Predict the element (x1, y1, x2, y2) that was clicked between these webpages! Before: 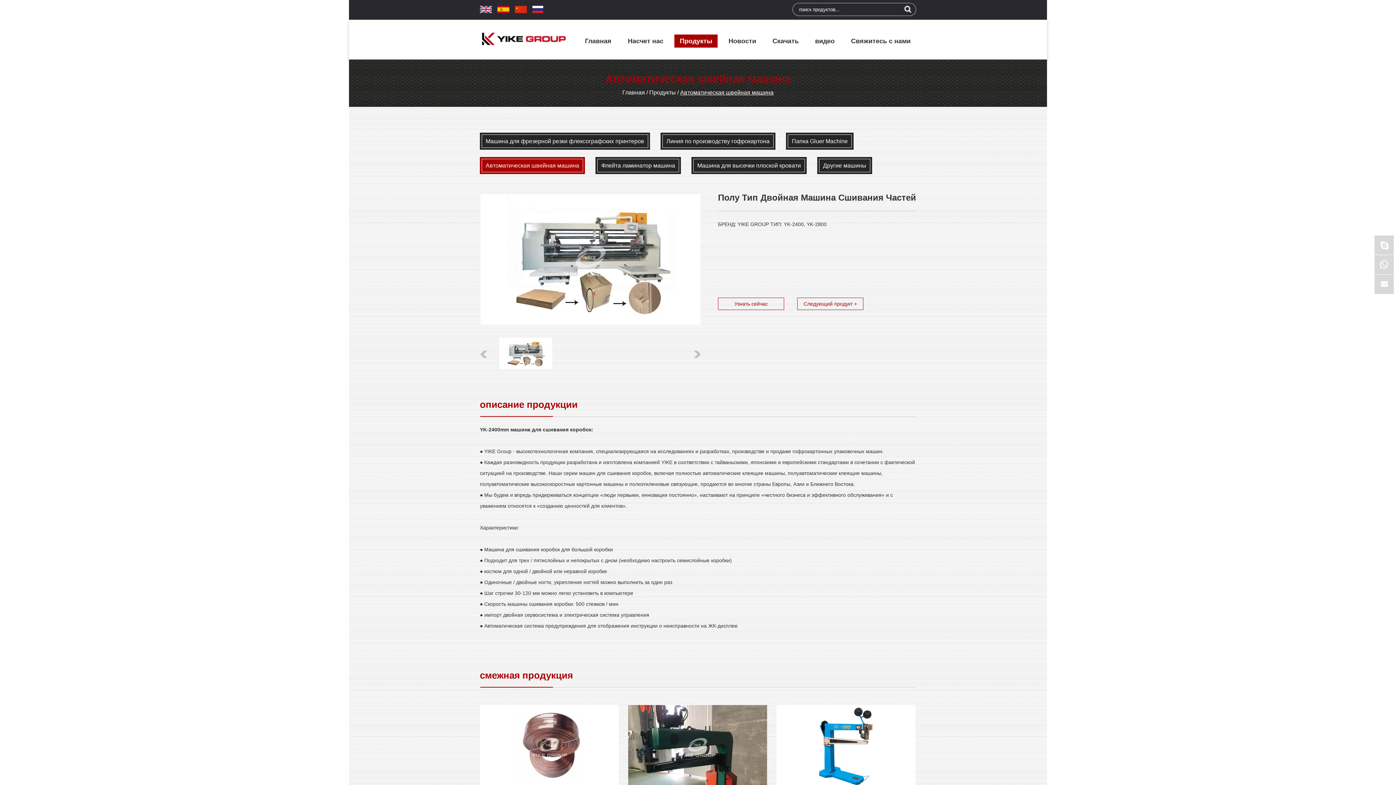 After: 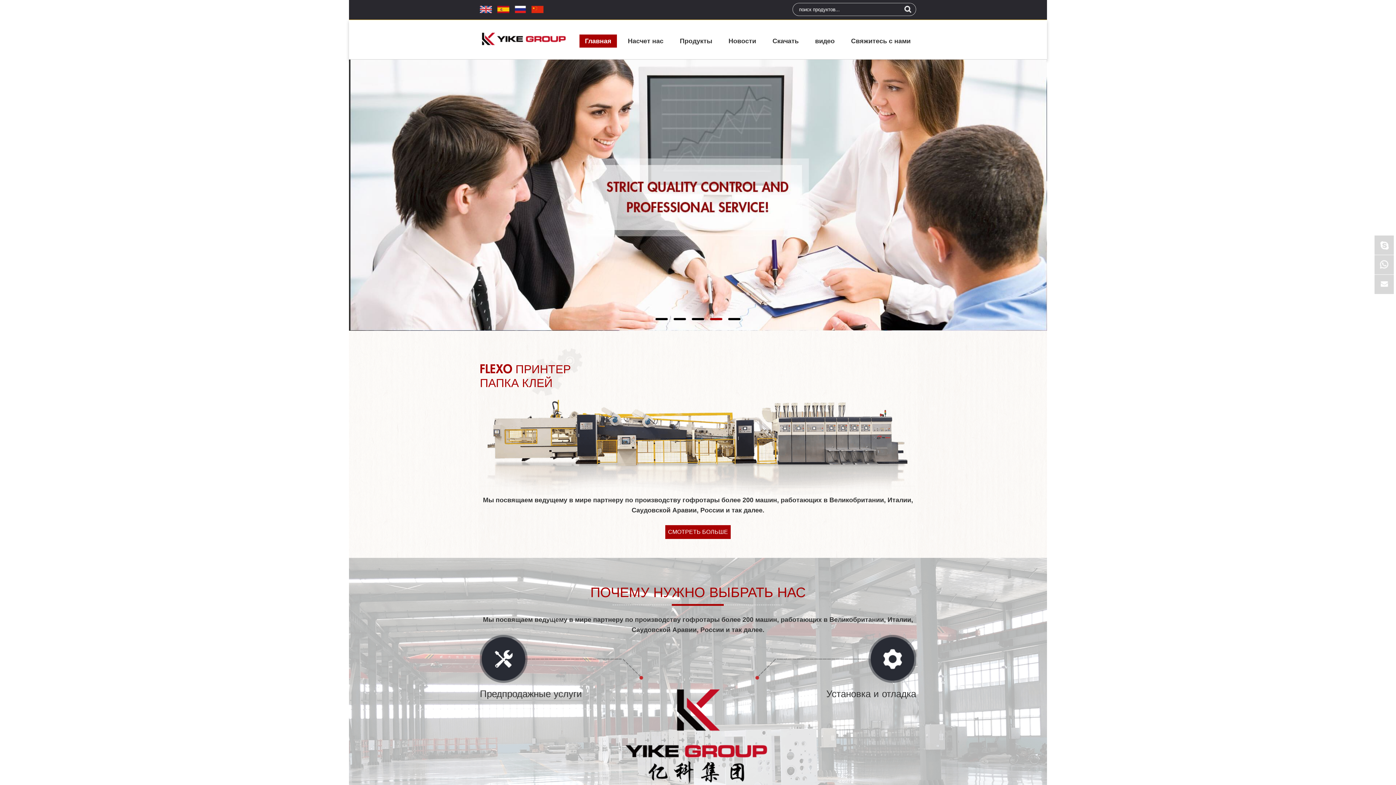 Action: bbox: (480, 25, 567, 52)